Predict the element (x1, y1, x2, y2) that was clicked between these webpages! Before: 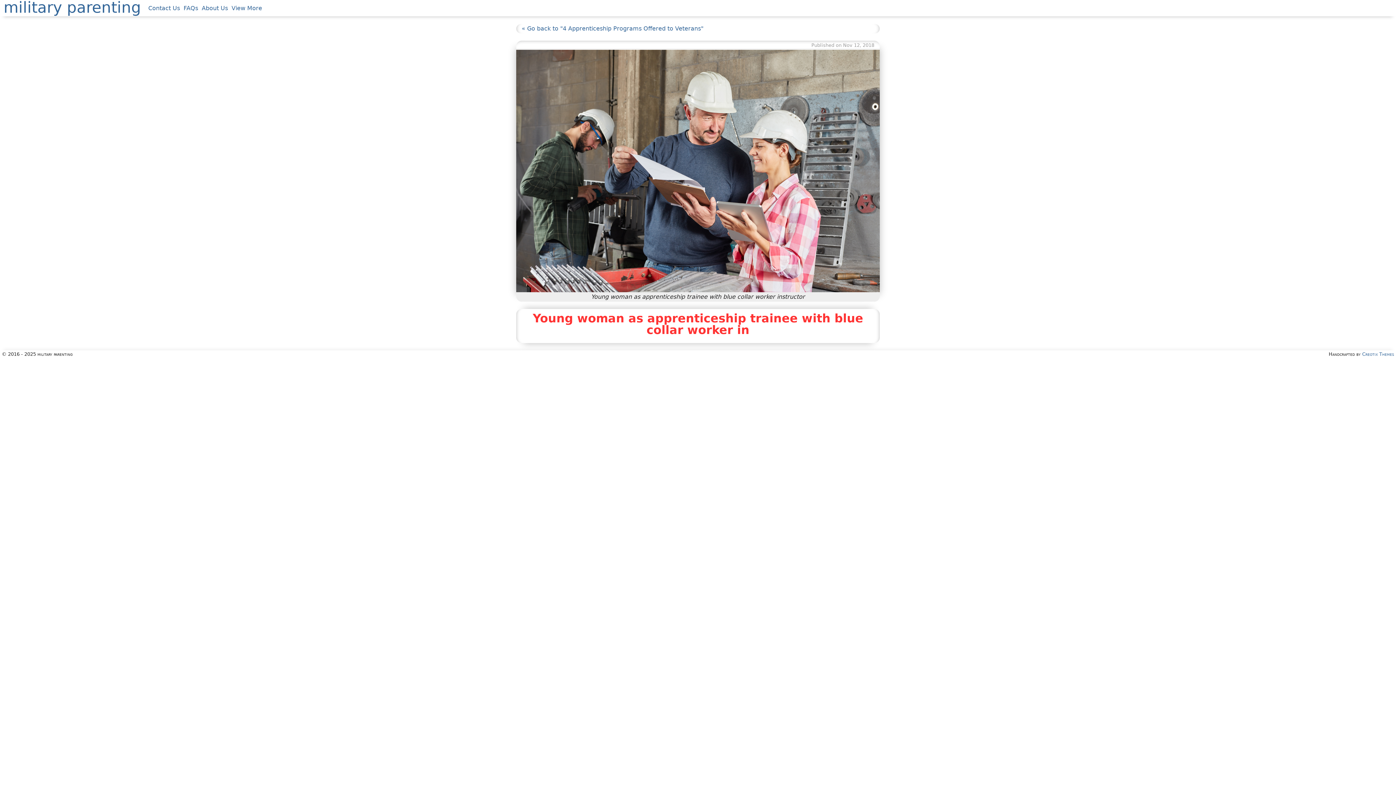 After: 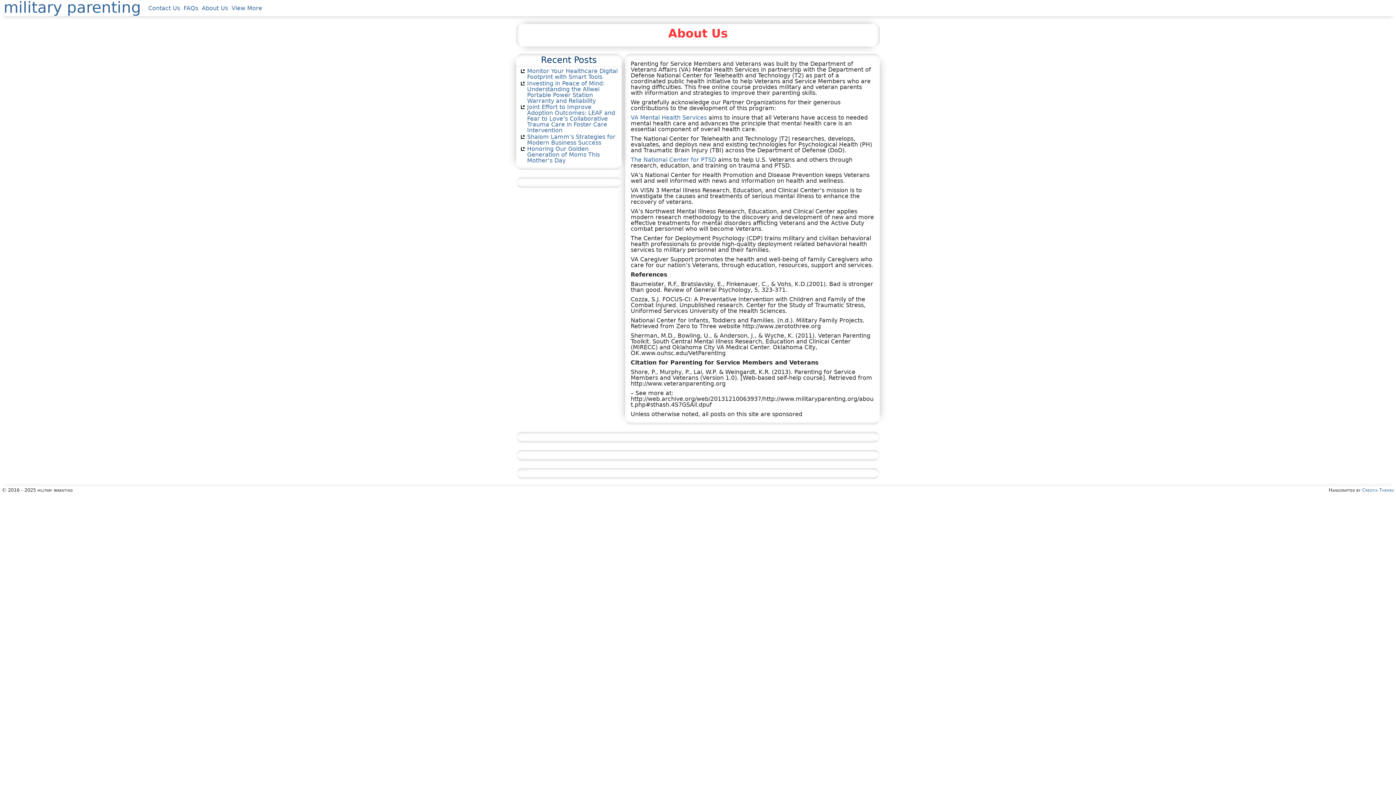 Action: bbox: (201, 4, 228, 11) label: About Us